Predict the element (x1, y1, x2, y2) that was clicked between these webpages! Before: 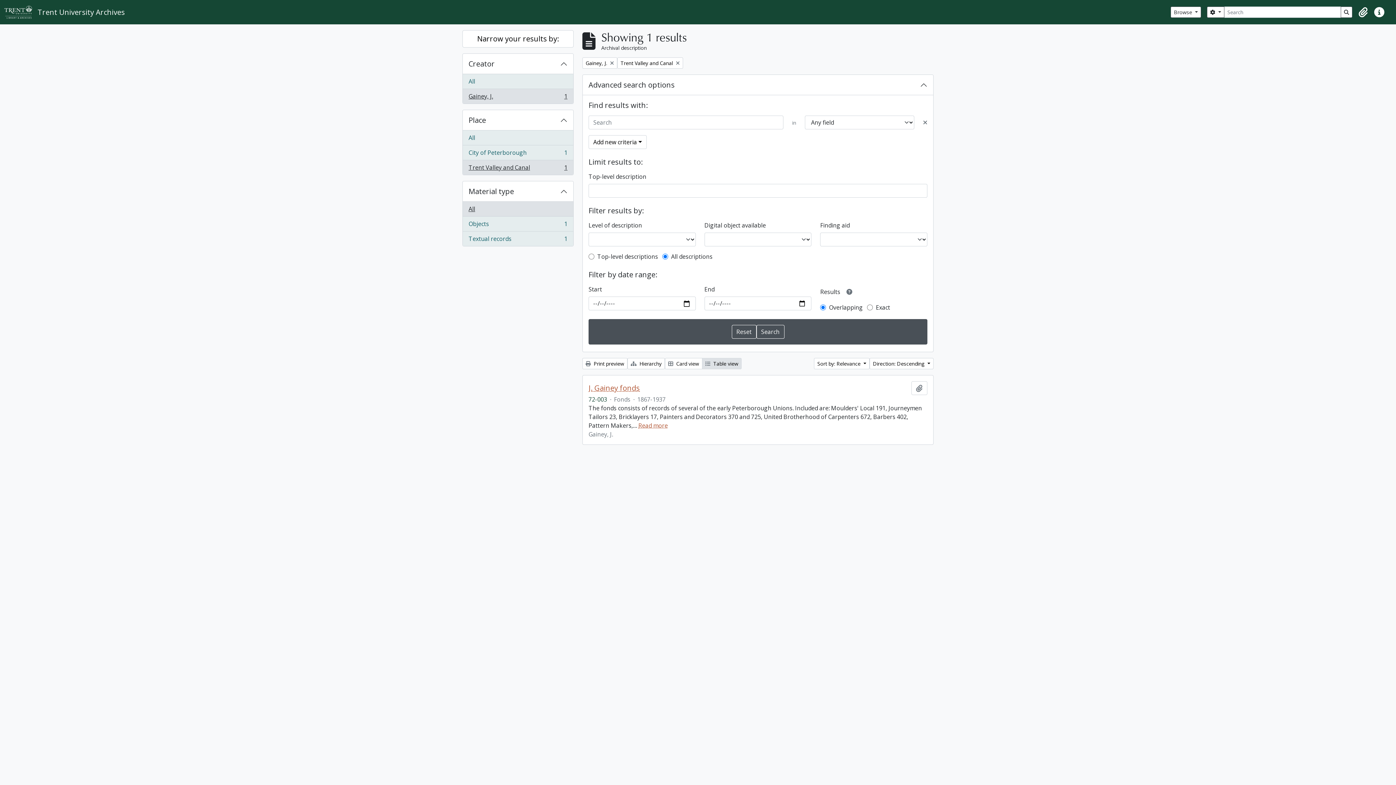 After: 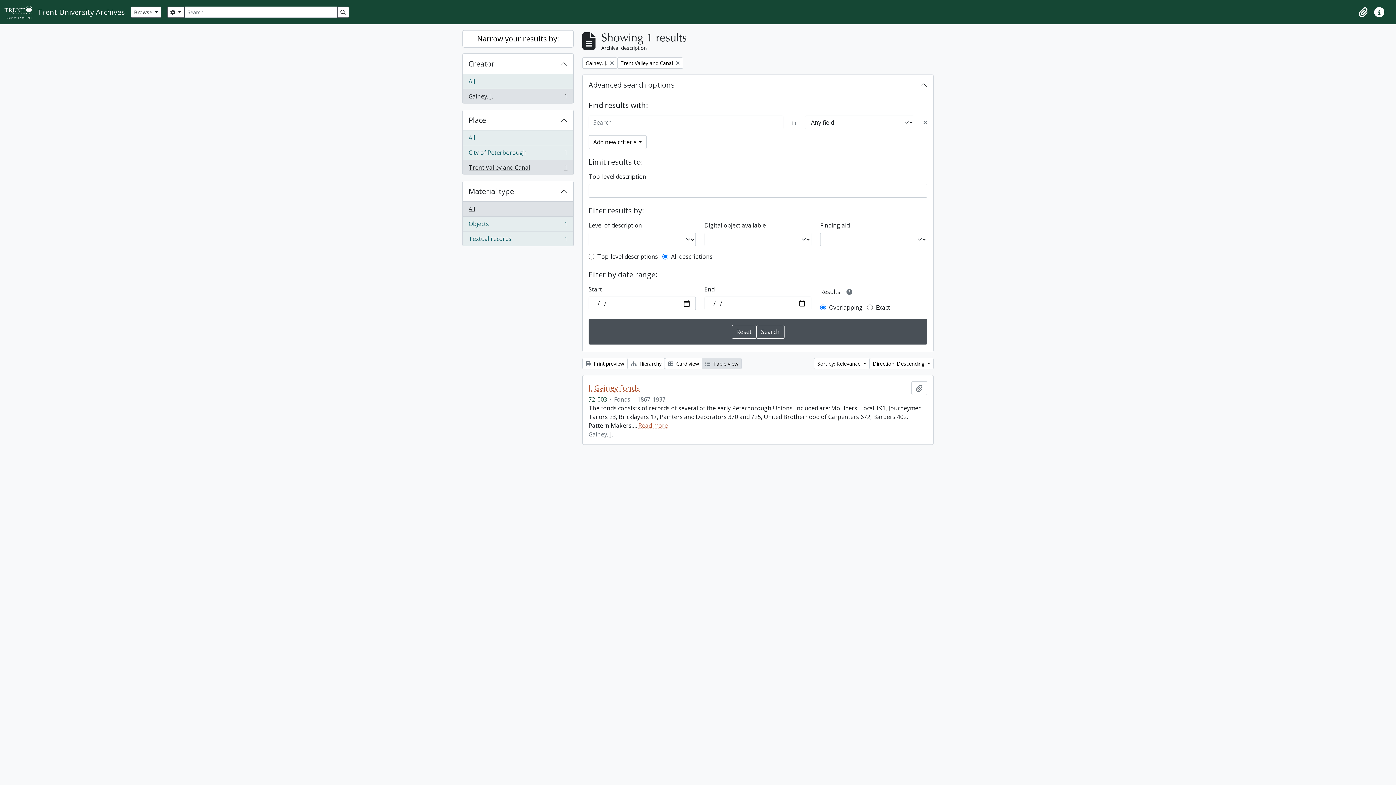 Action: bbox: (462, 201, 573, 216) label: All